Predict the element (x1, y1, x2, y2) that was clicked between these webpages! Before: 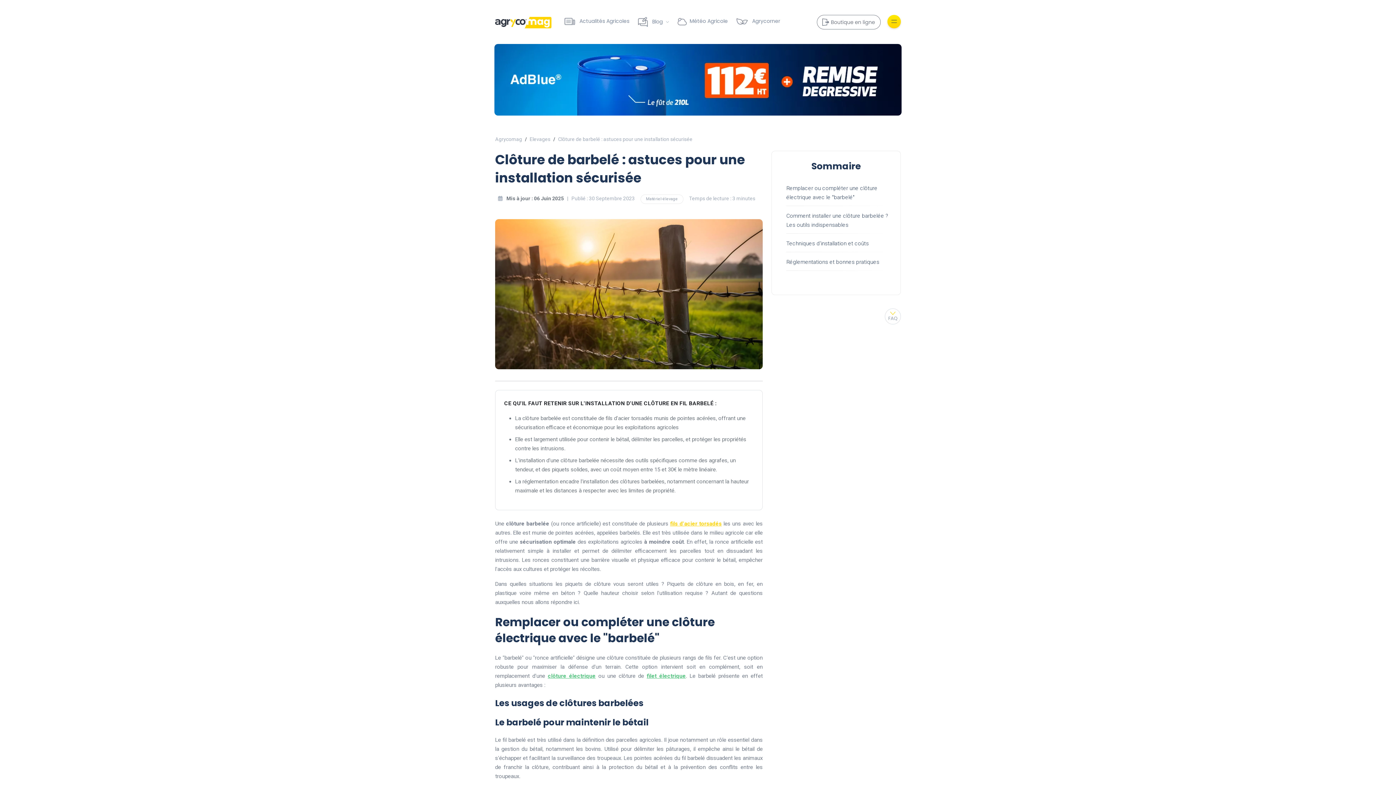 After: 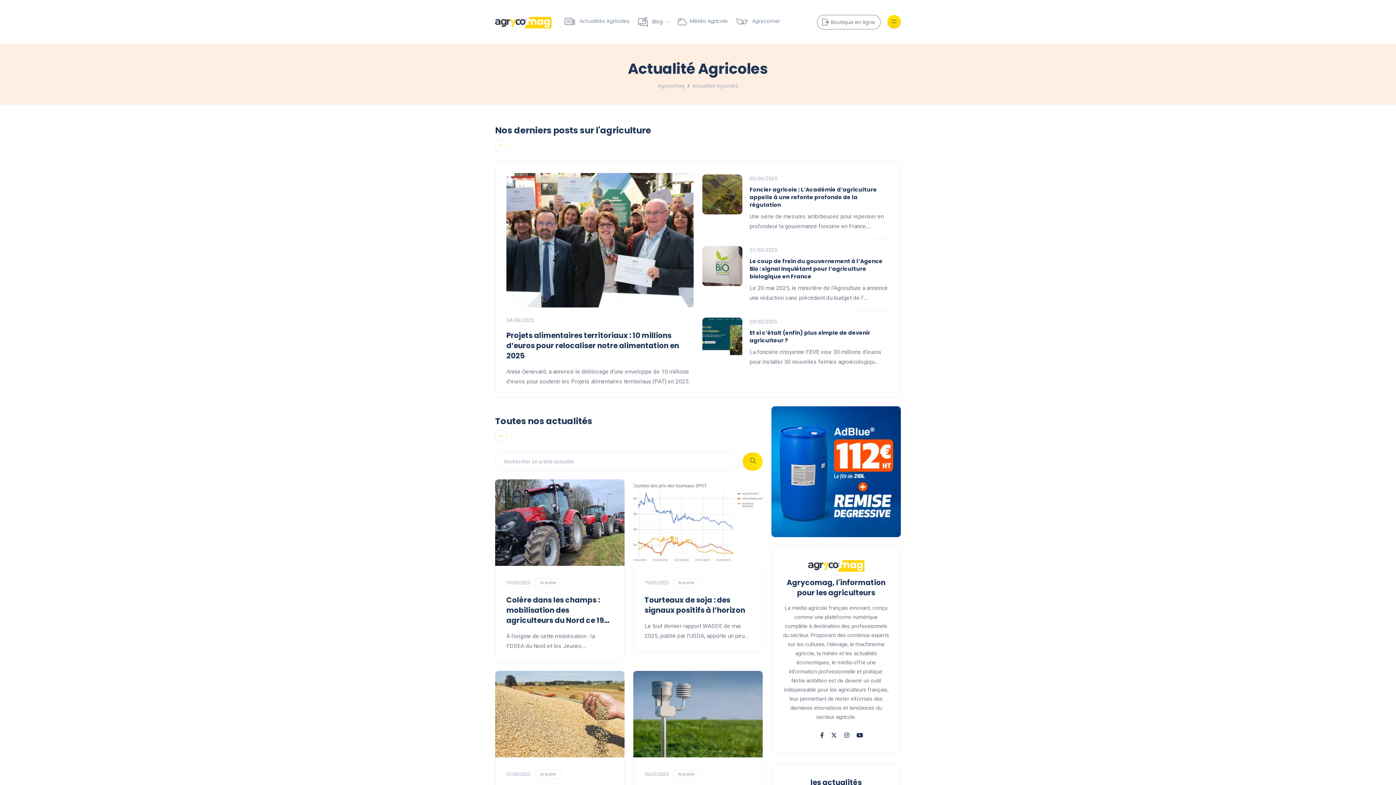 Action: bbox: (558, 14, 632, 28) label:  Actualités Agricoles